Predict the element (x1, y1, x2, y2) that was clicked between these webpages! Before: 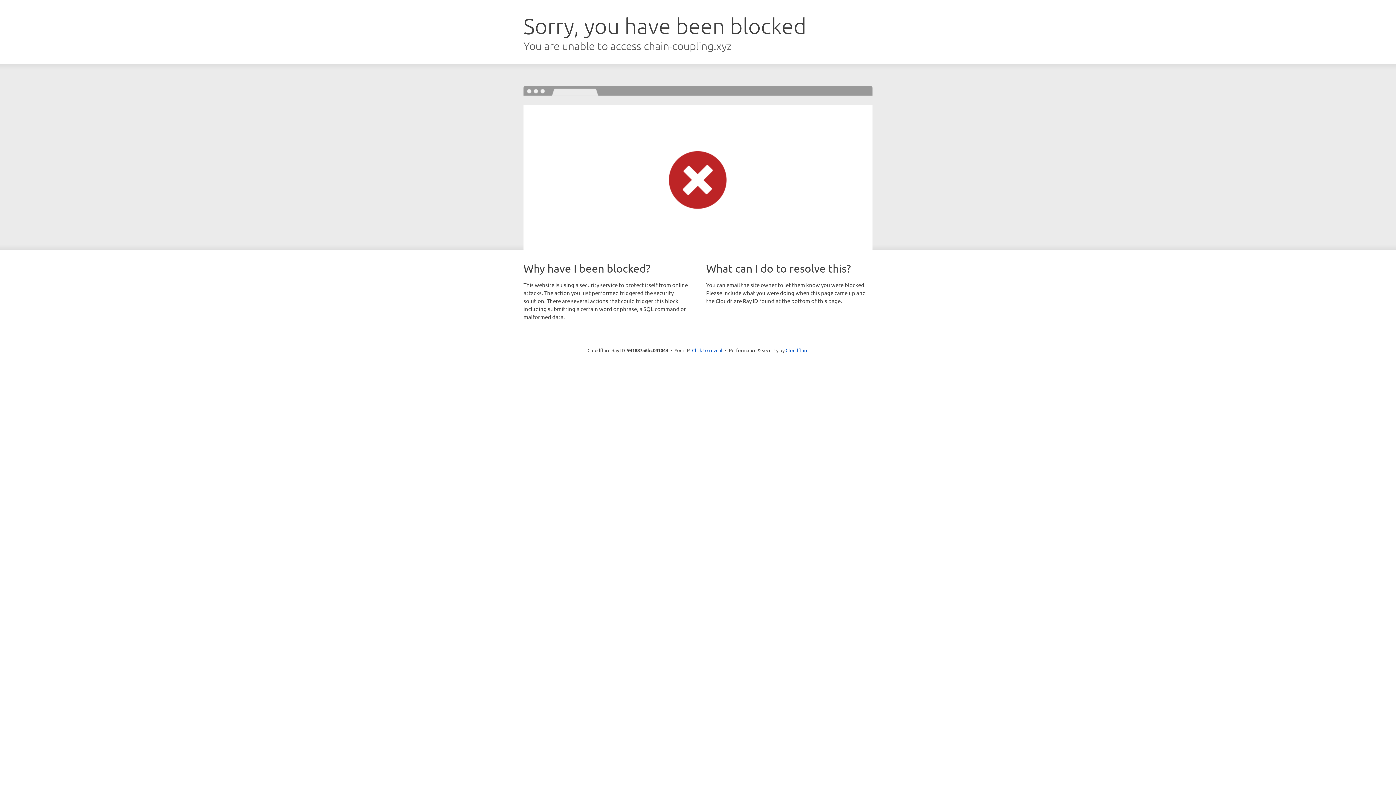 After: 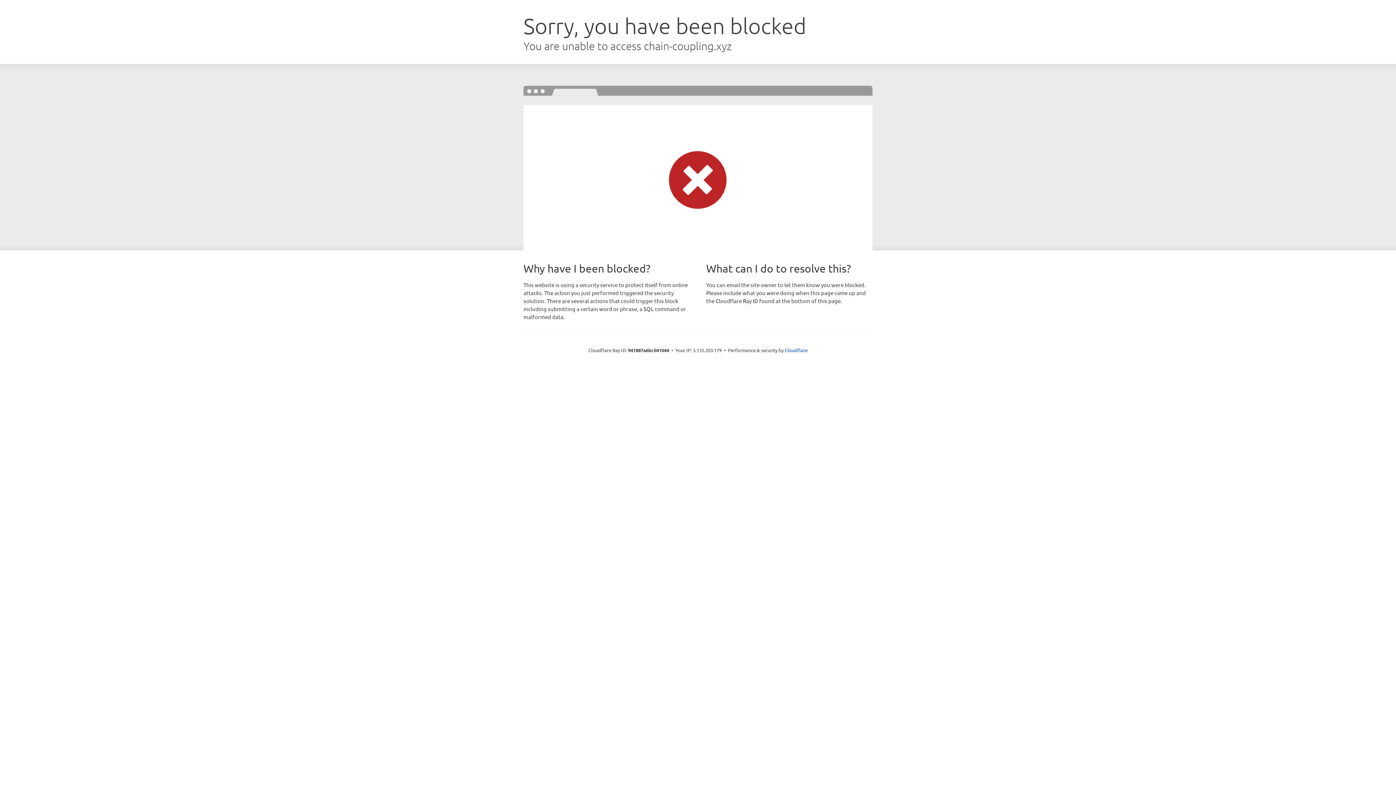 Action: label: Click to reveal bbox: (692, 346, 722, 353)